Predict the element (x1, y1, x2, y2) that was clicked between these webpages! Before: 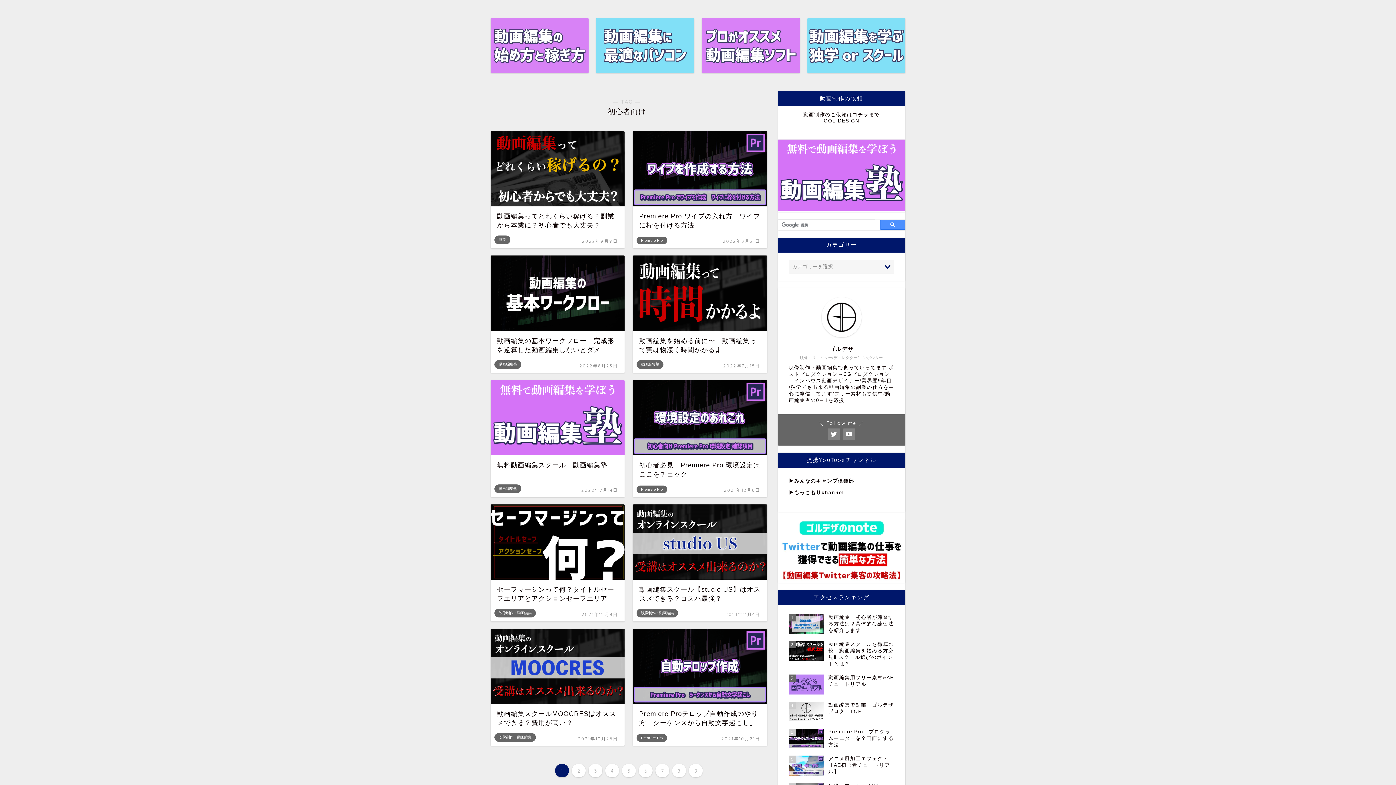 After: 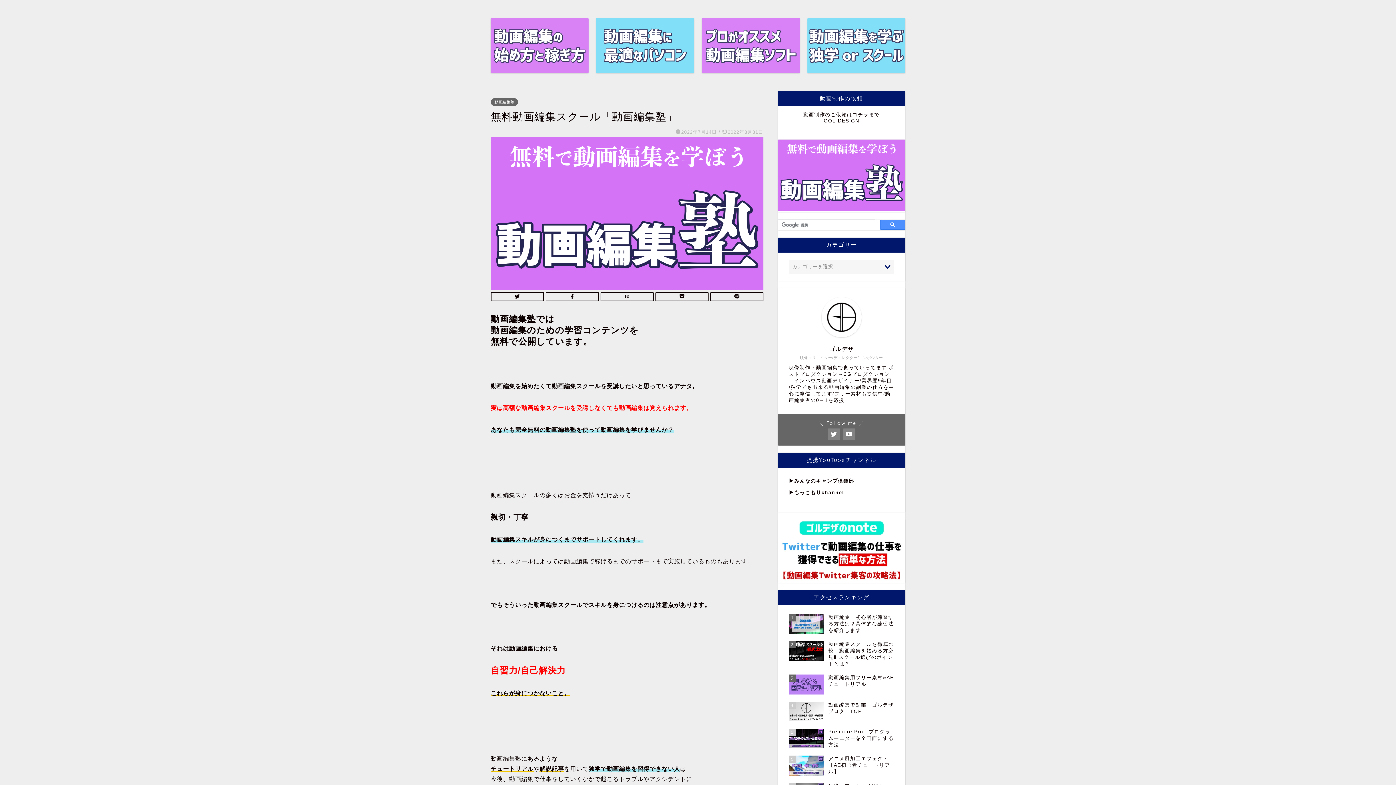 Action: bbox: (778, 206, 905, 212)